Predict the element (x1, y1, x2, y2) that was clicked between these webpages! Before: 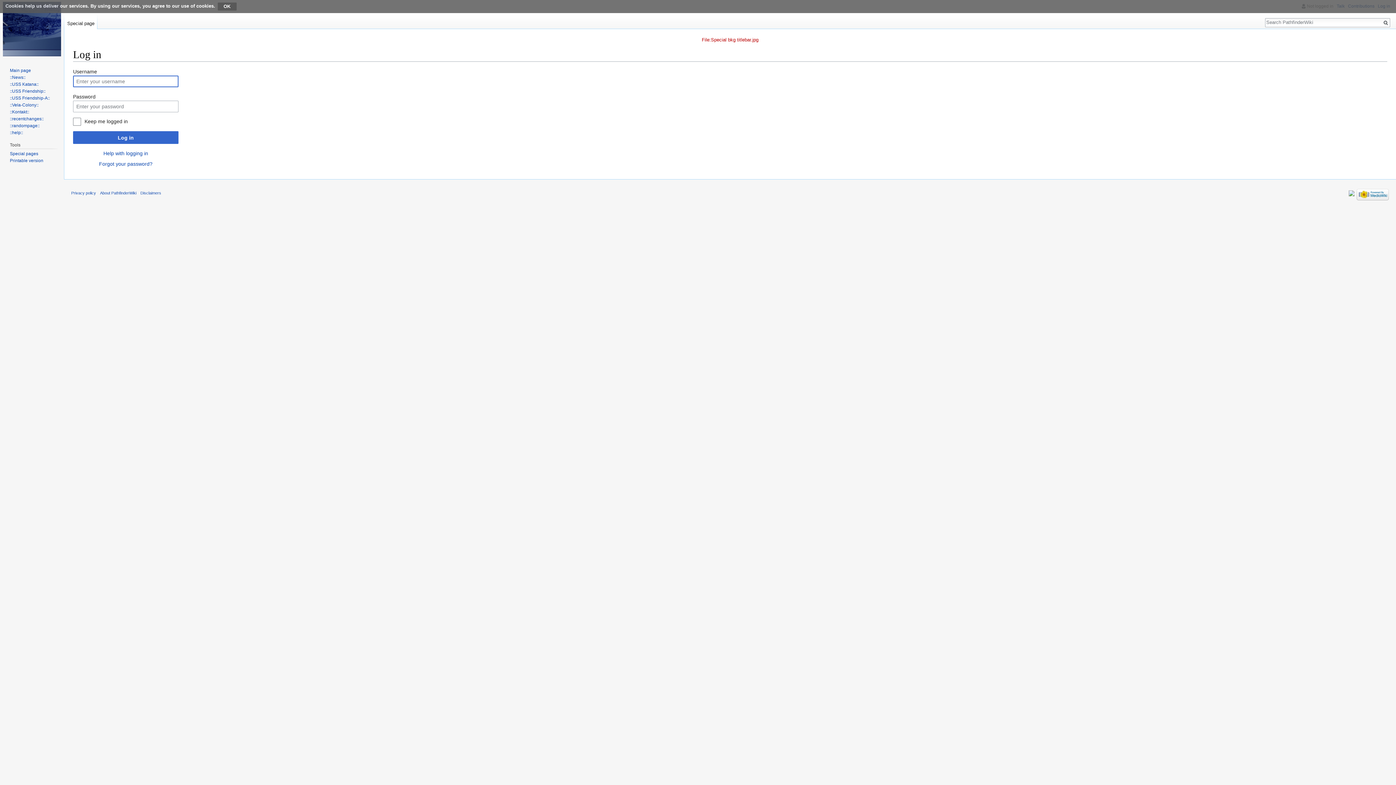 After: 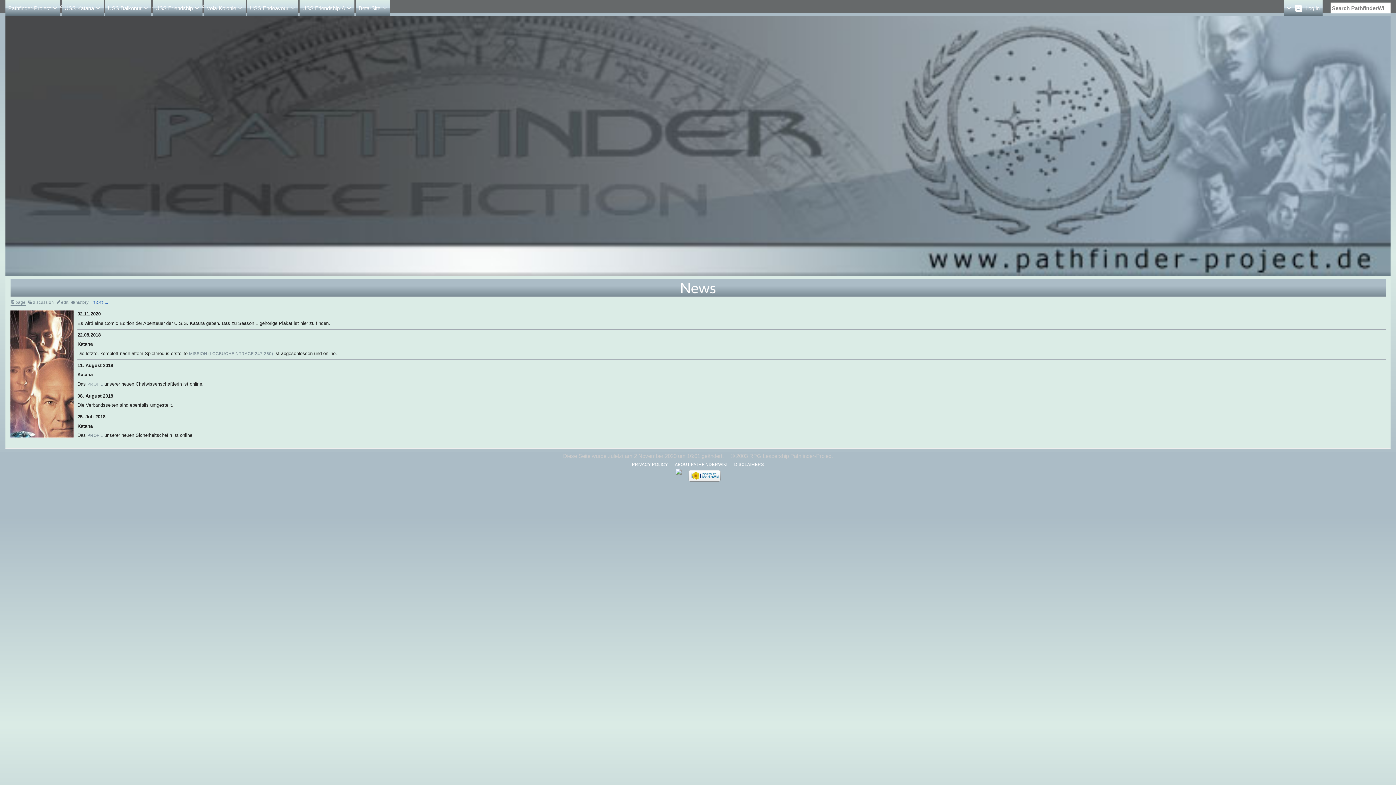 Action: bbox: (9, 74, 25, 79) label: ::News::